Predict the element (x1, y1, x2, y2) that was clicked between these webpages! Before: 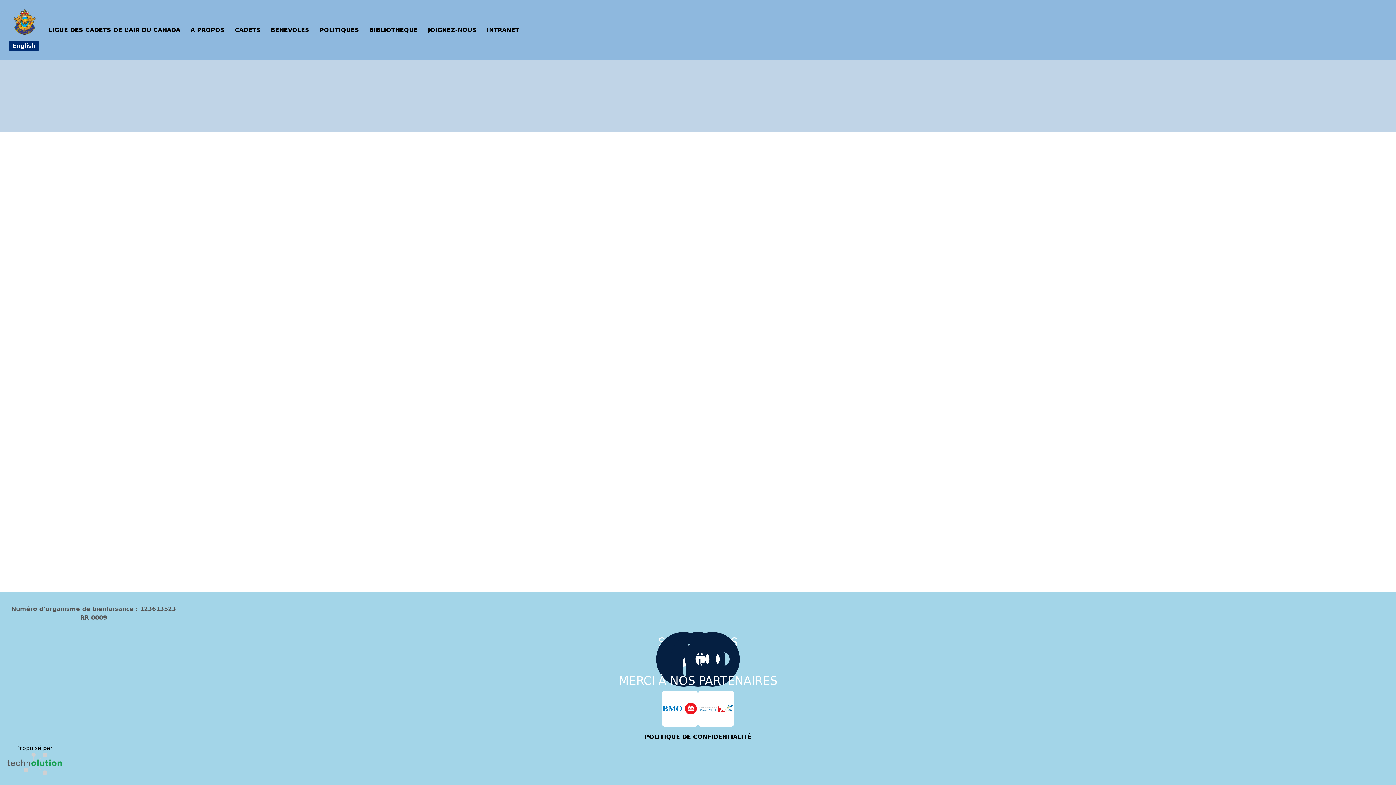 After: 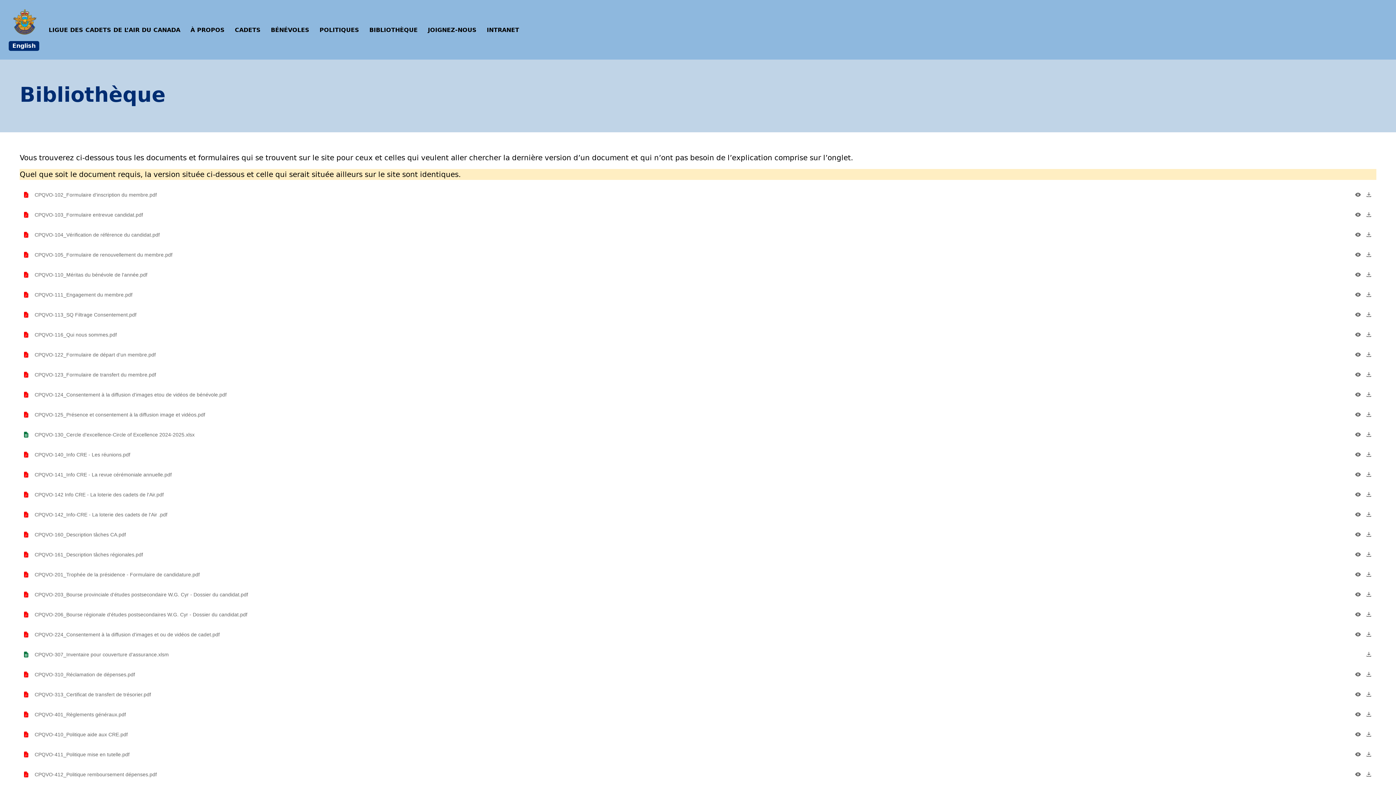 Action: bbox: (364, 23, 422, 36) label: BIBLIOTHÈQUE